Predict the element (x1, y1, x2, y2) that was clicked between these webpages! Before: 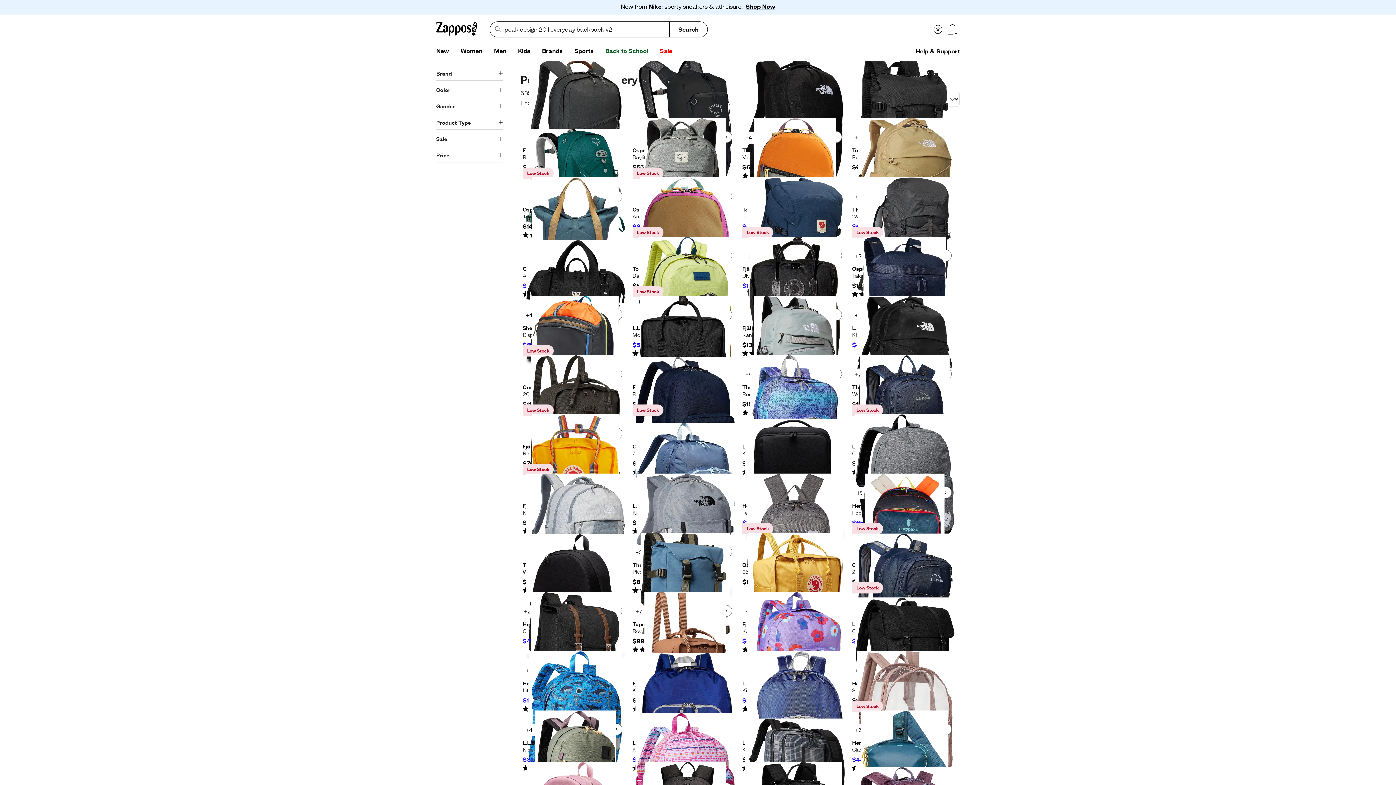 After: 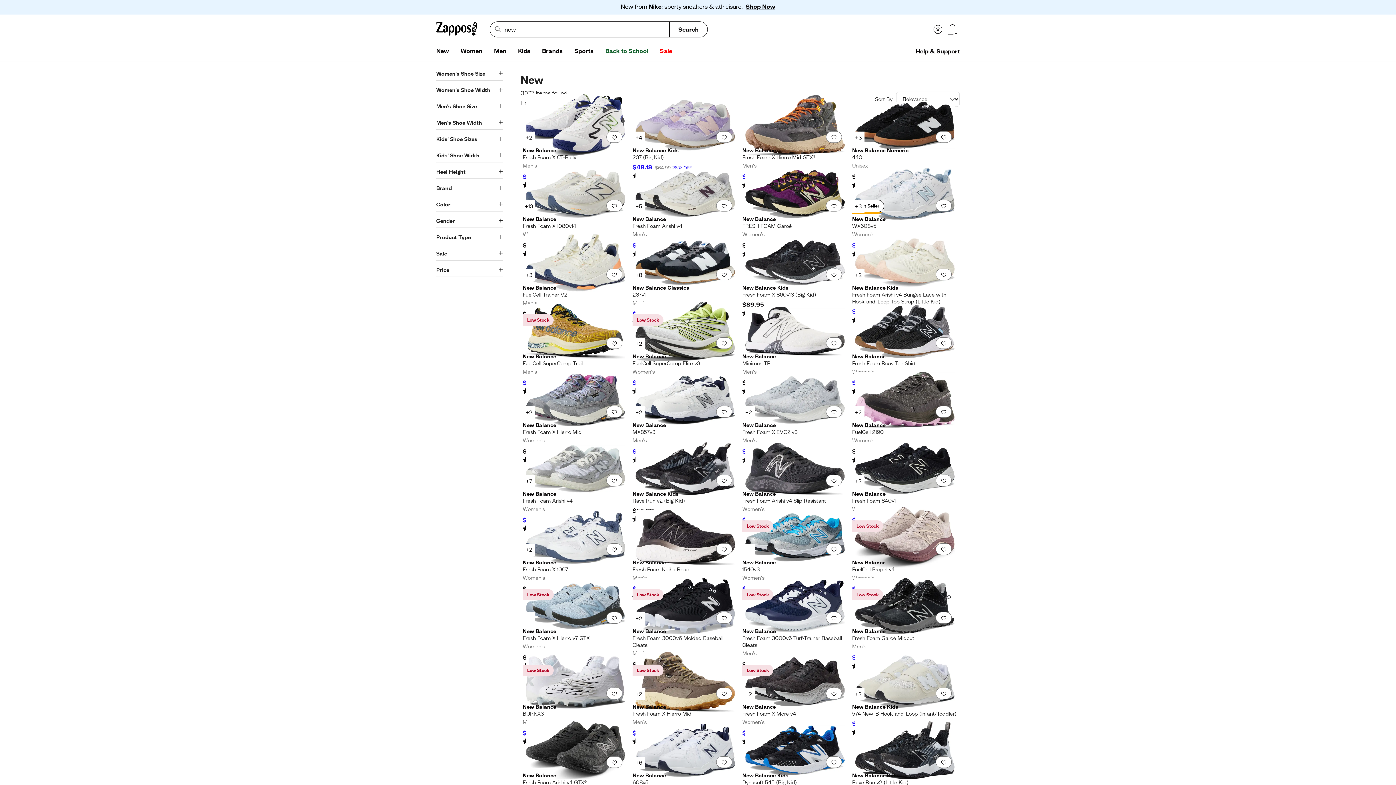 Action: bbox: (430, 44, 454, 58) label: New